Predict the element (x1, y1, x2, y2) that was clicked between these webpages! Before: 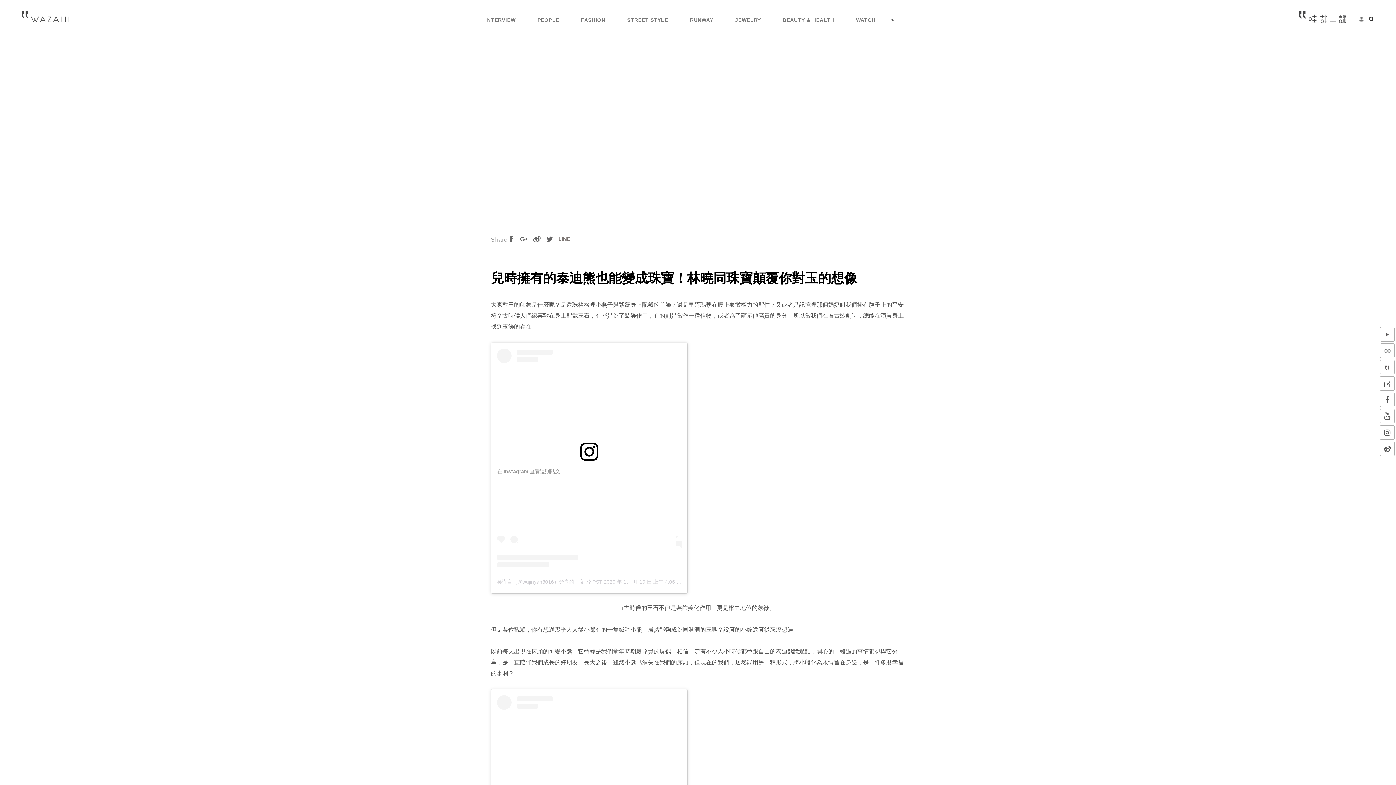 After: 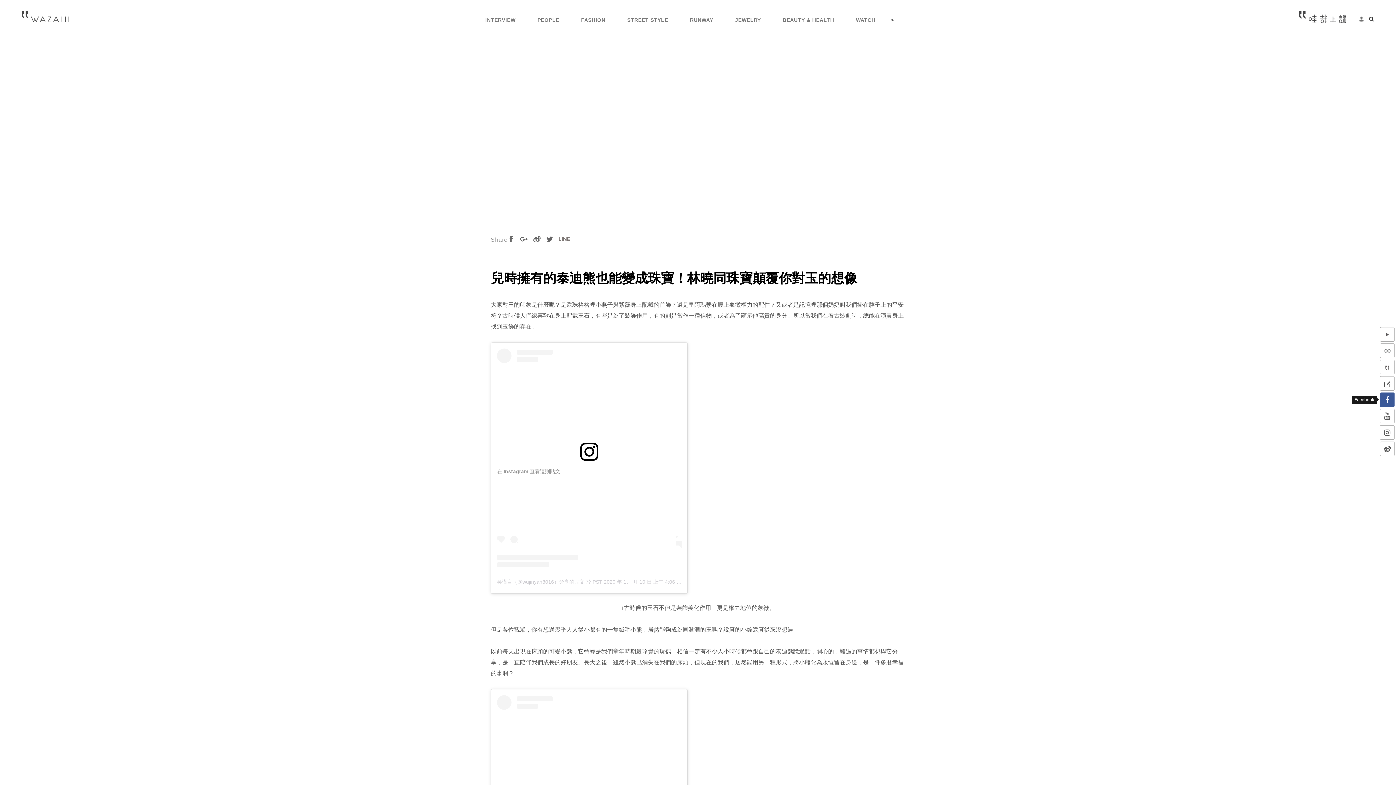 Action: bbox: (1380, 392, 1394, 407)